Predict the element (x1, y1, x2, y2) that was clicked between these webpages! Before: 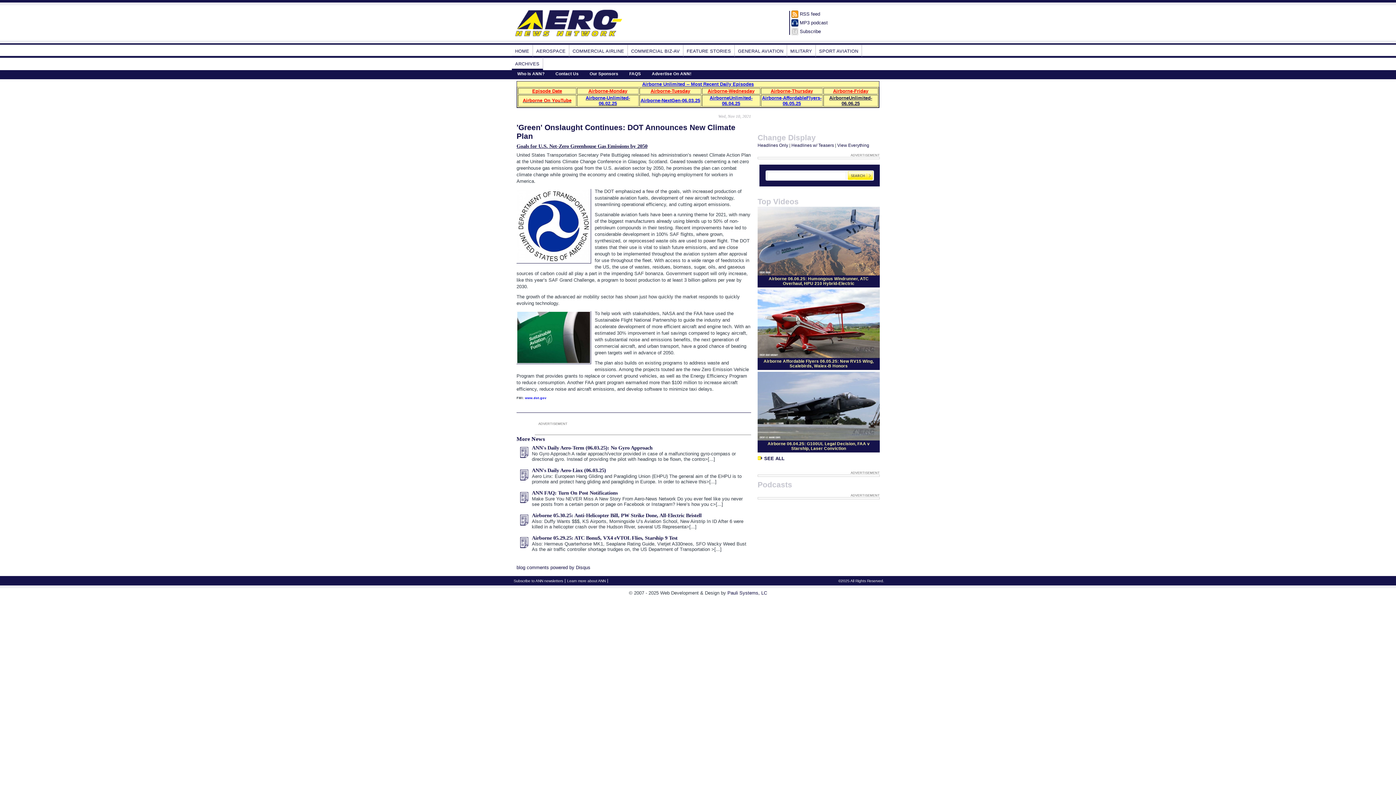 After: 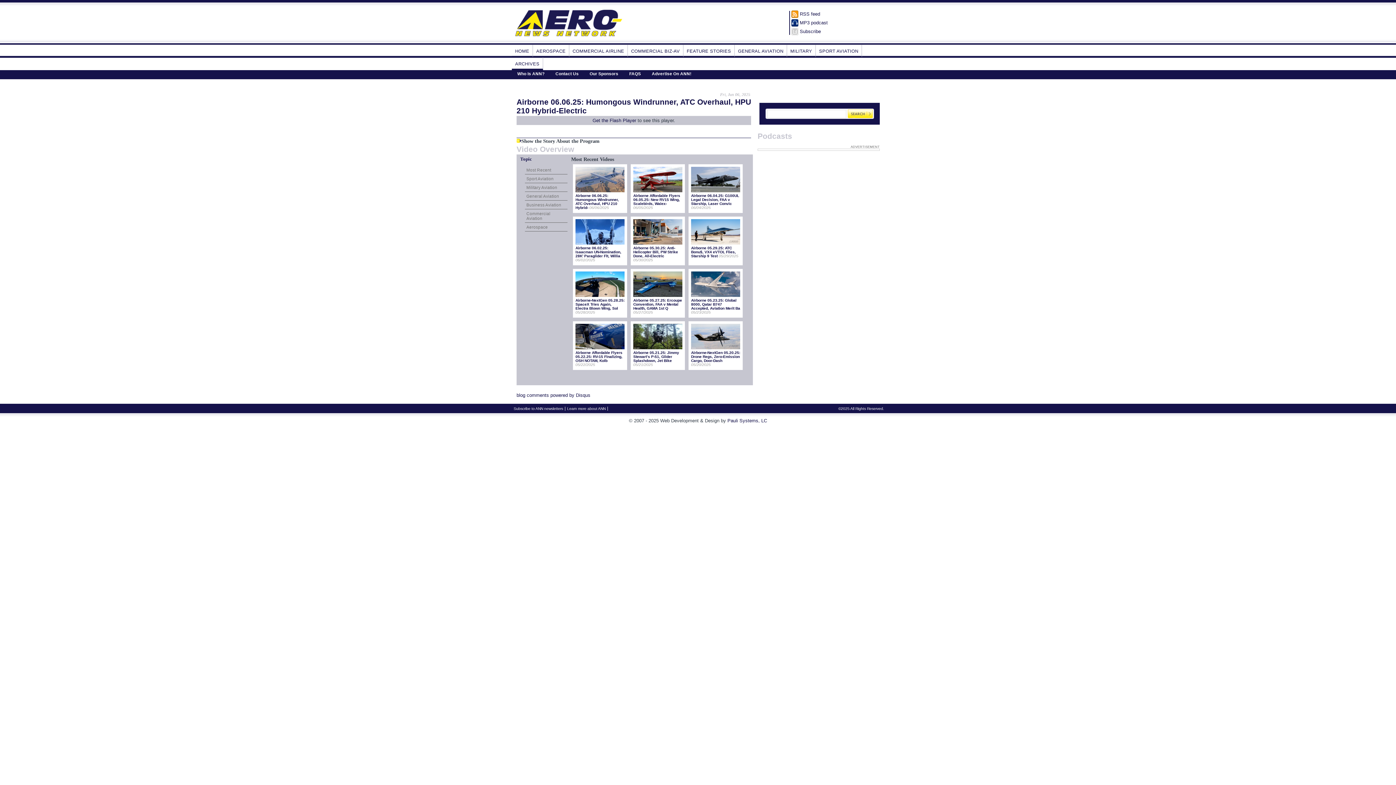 Action: bbox: (757, 271, 880, 276)